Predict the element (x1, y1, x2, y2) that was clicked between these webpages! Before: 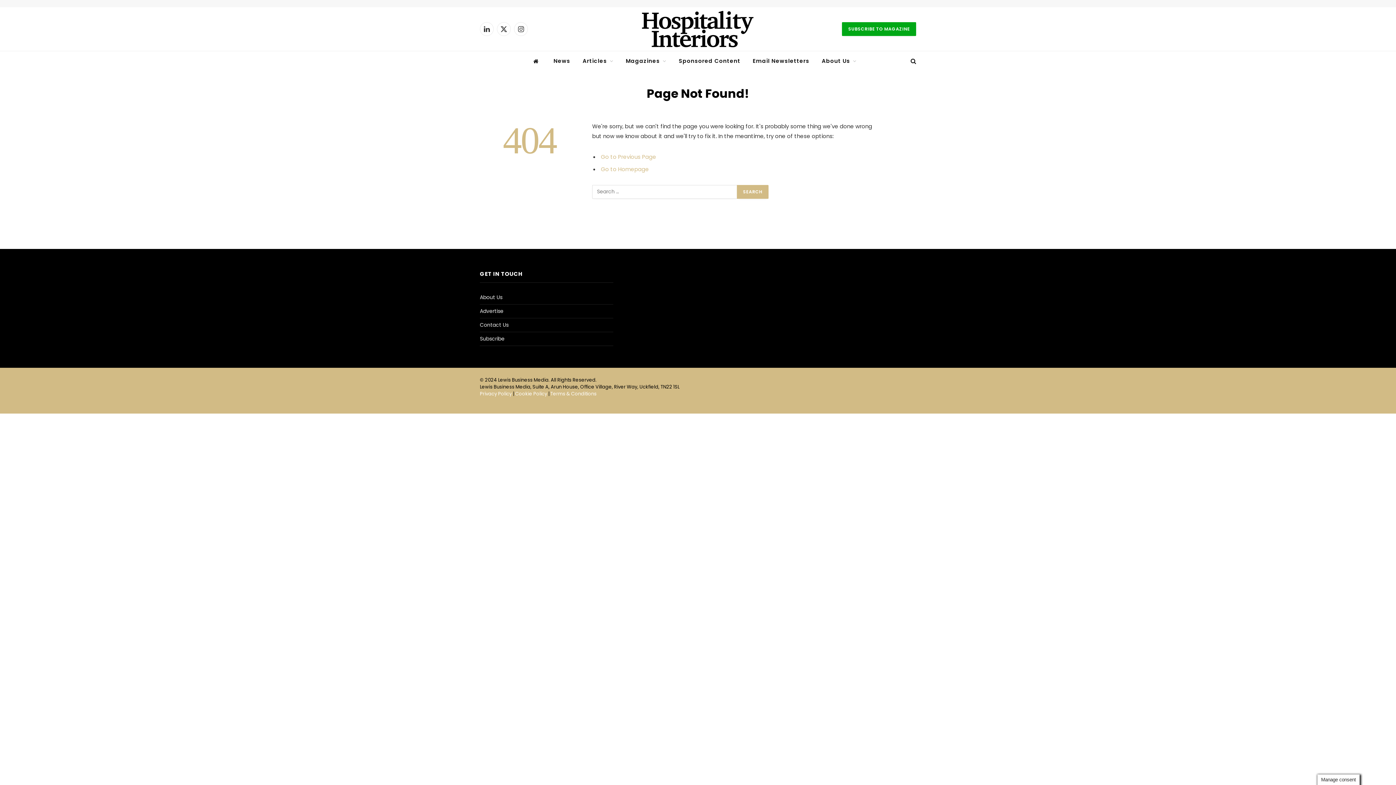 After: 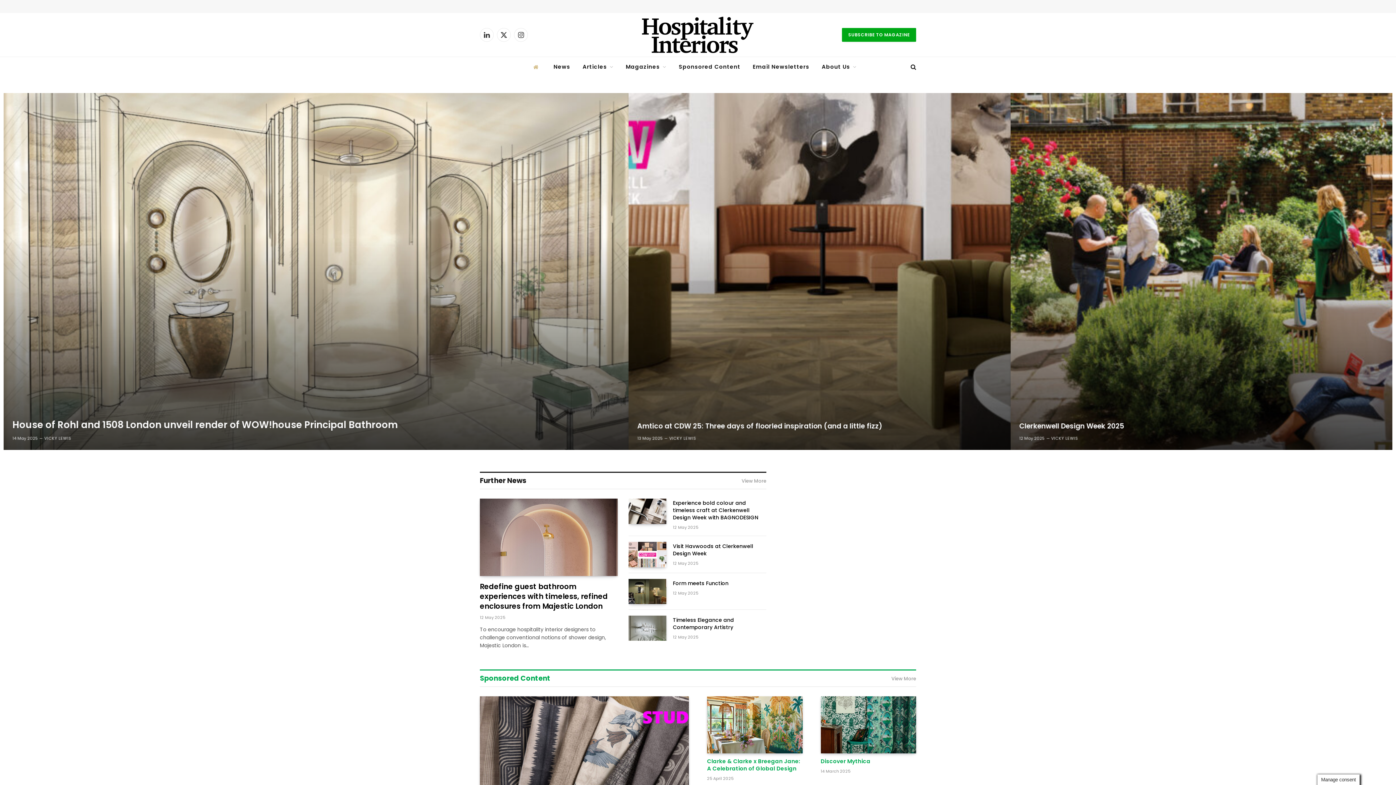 Action: bbox: (527, 51, 547, 70)